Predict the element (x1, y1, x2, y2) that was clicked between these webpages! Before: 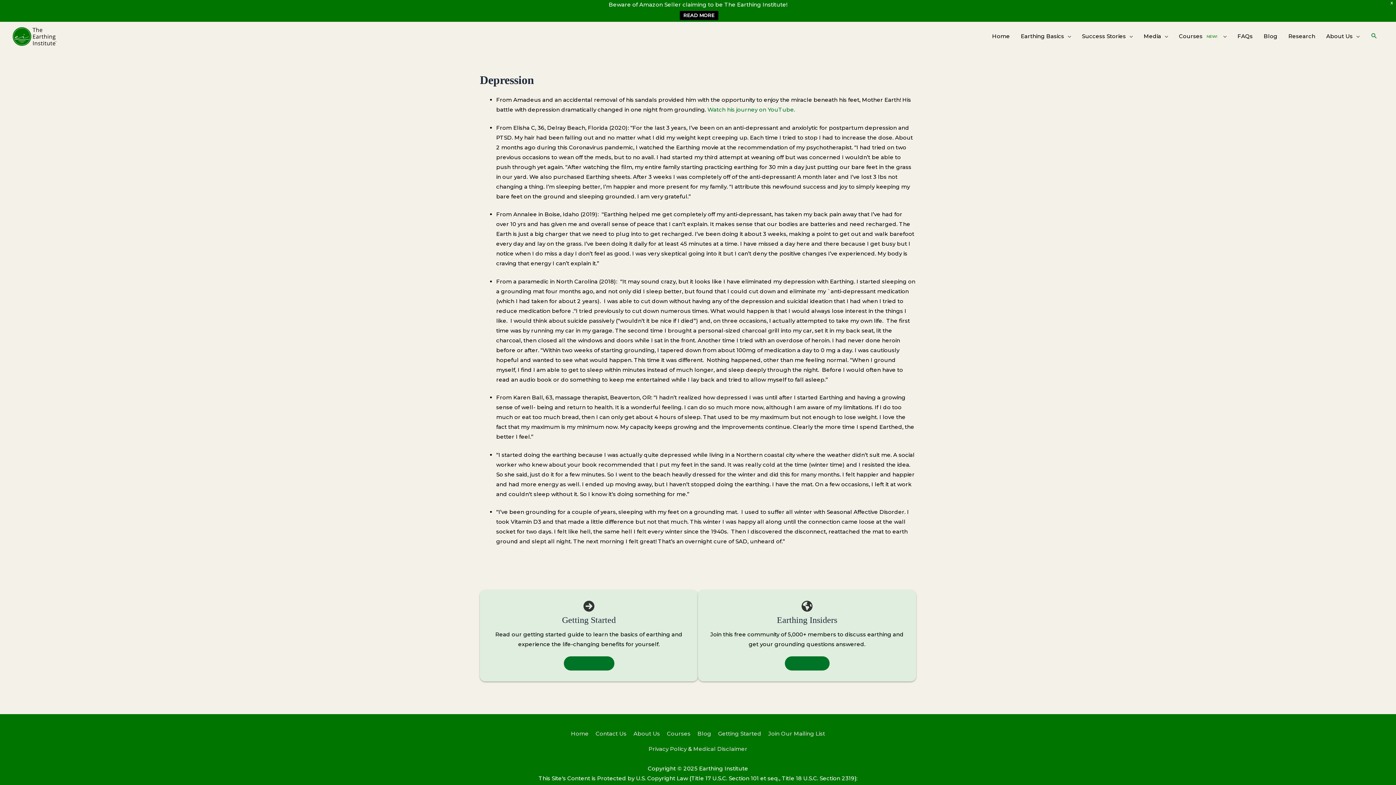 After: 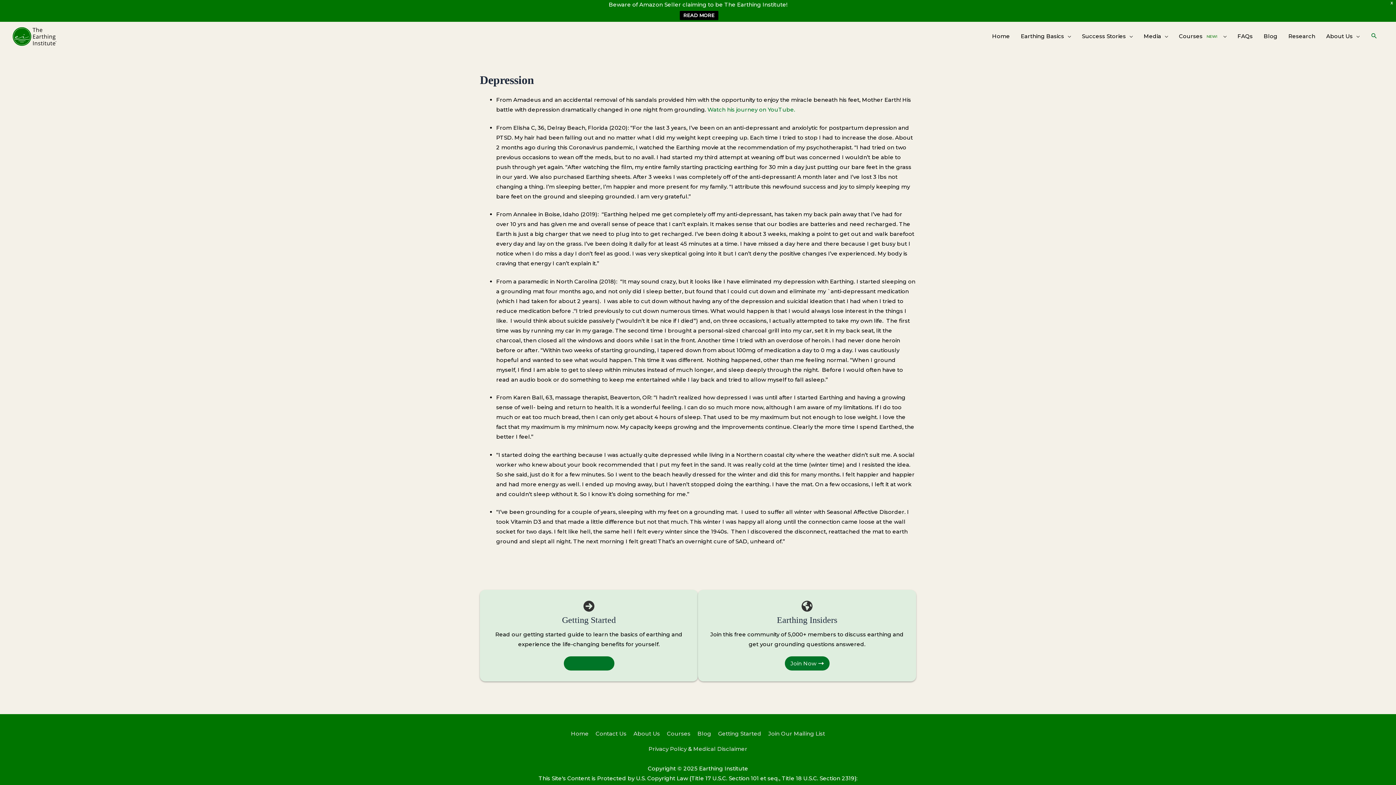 Action: bbox: (784, 656, 829, 671) label: Join Now